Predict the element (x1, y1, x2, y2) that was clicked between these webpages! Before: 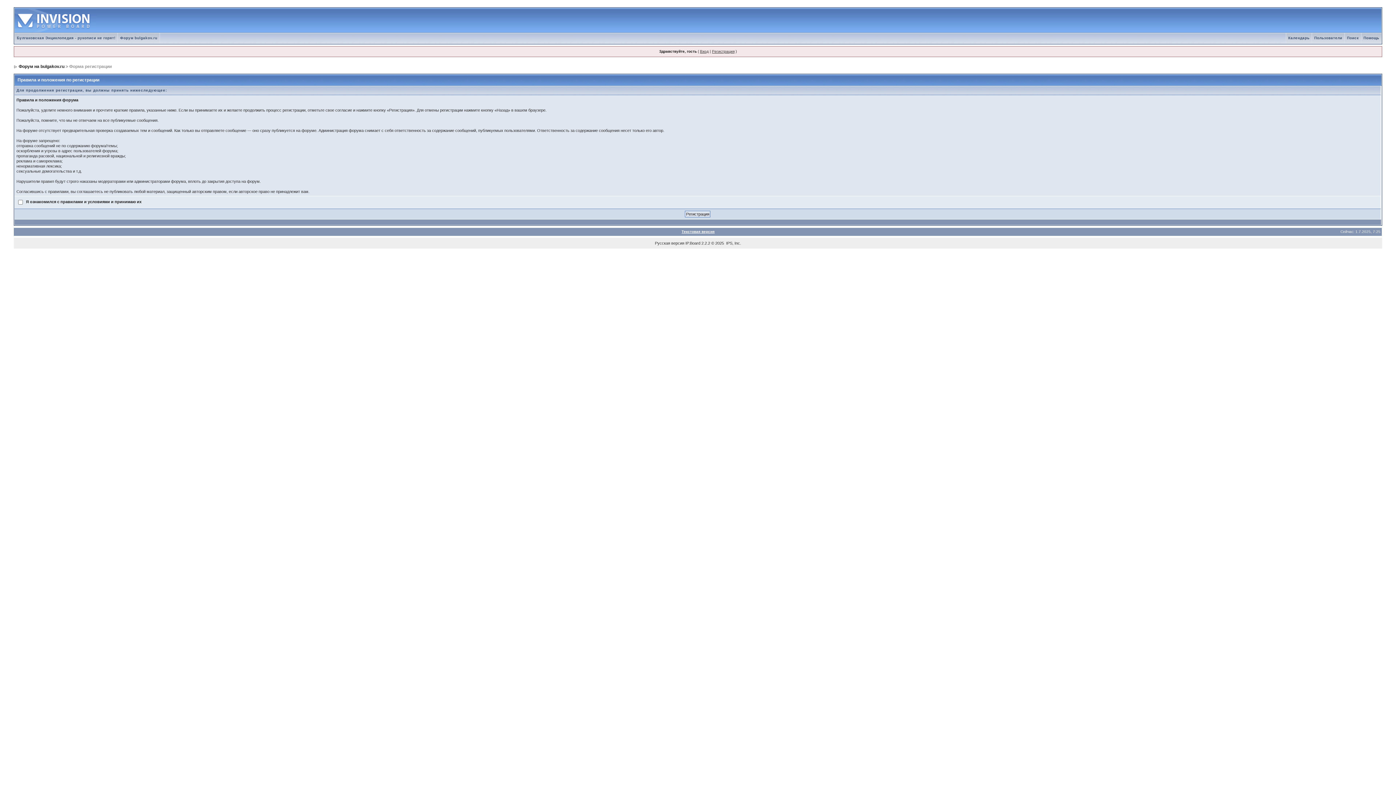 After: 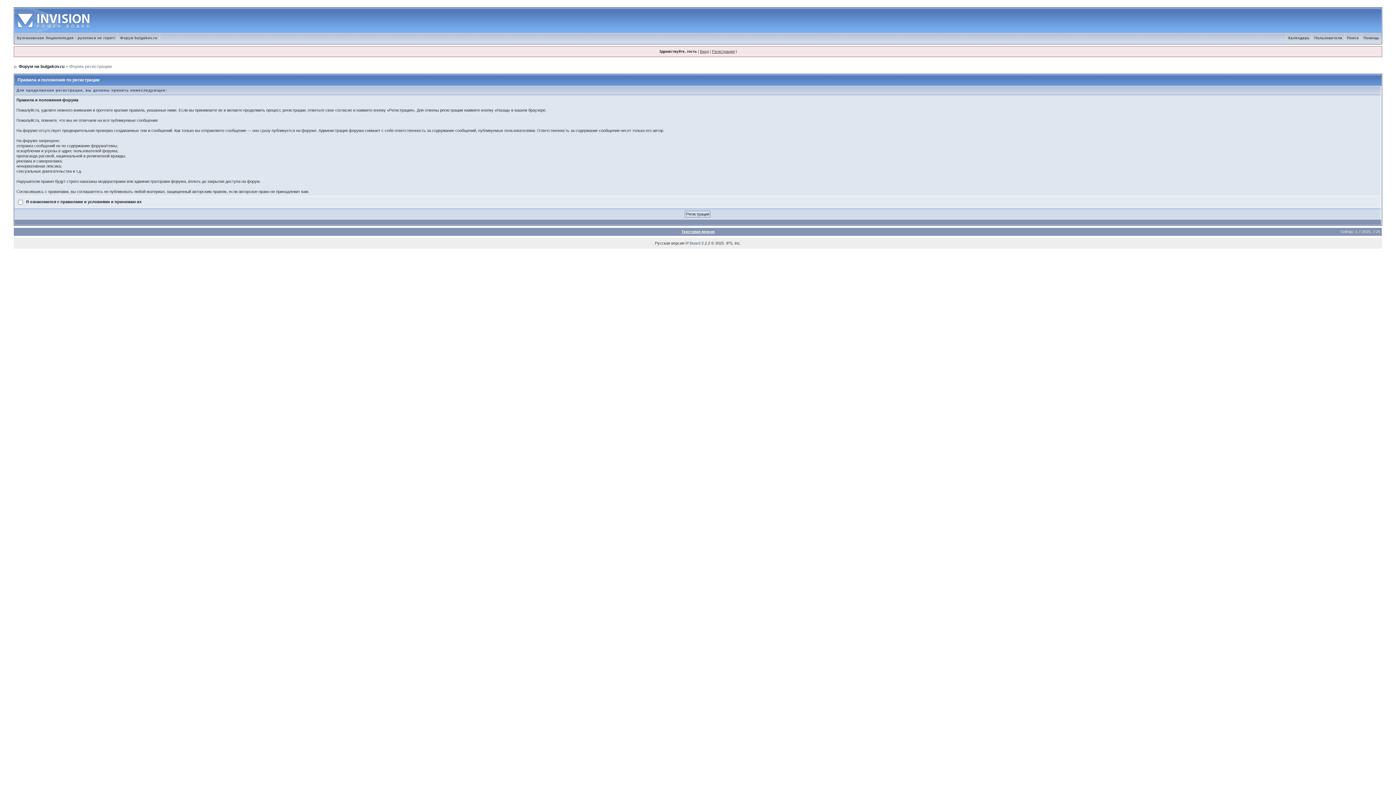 Action: label: IP.Board bbox: (685, 241, 700, 245)